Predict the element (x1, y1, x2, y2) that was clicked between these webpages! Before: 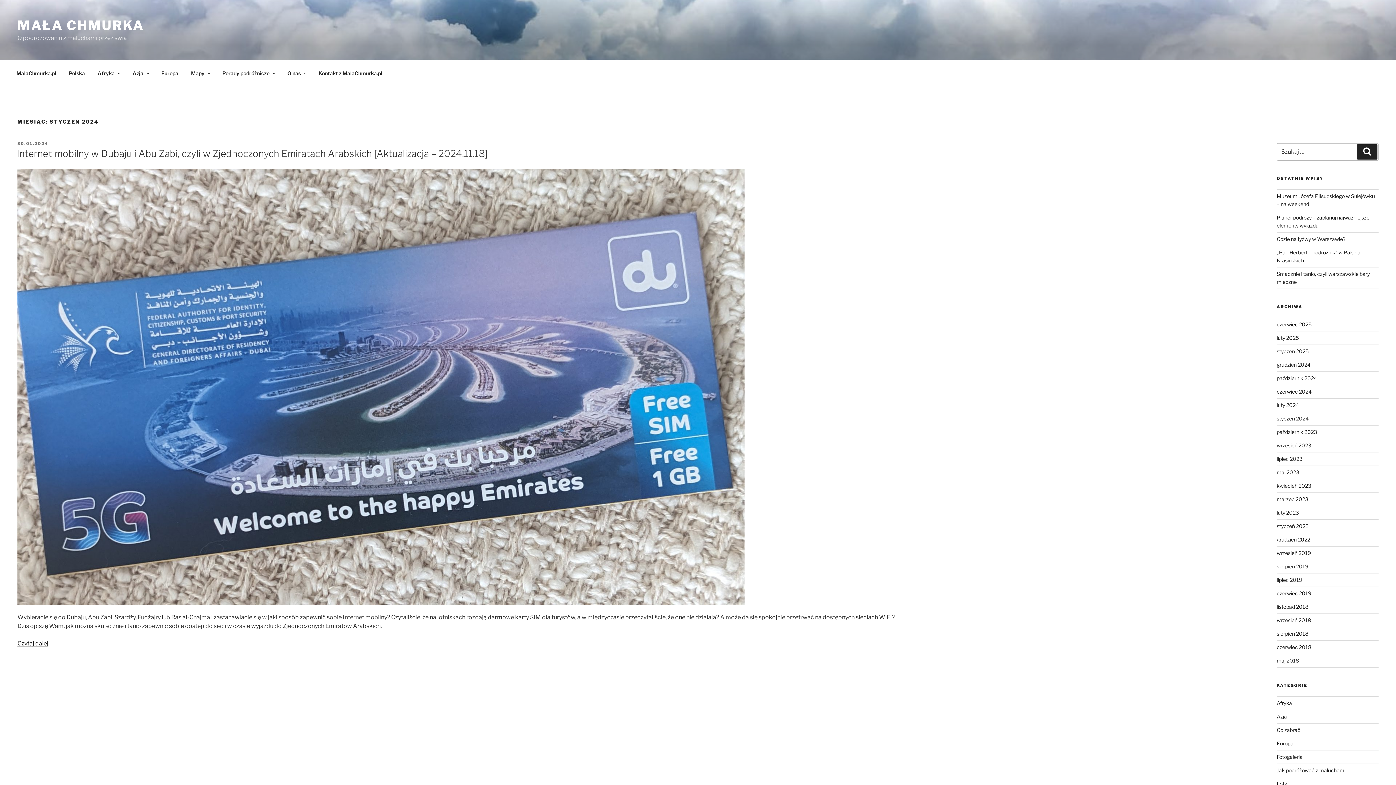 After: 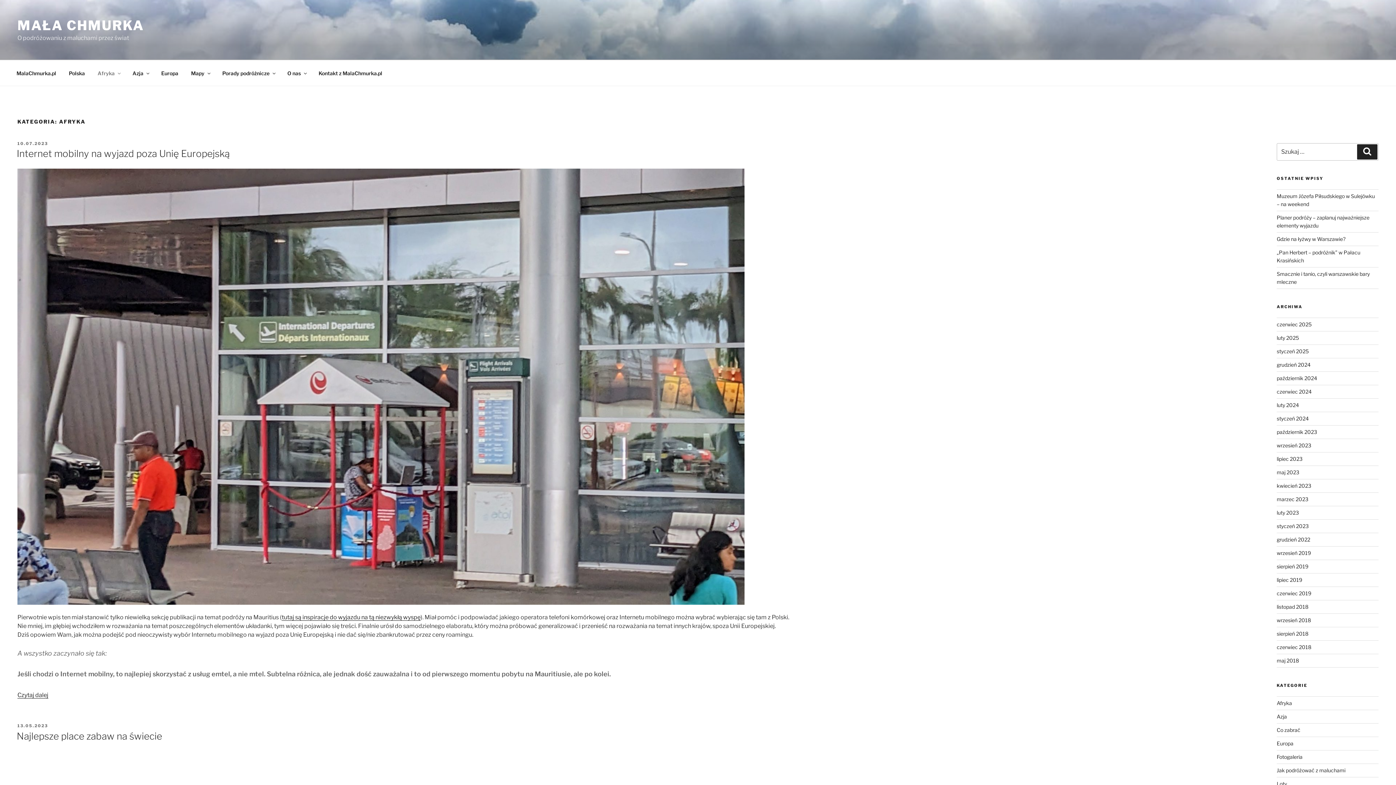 Action: bbox: (1277, 700, 1292, 706) label: Afryka